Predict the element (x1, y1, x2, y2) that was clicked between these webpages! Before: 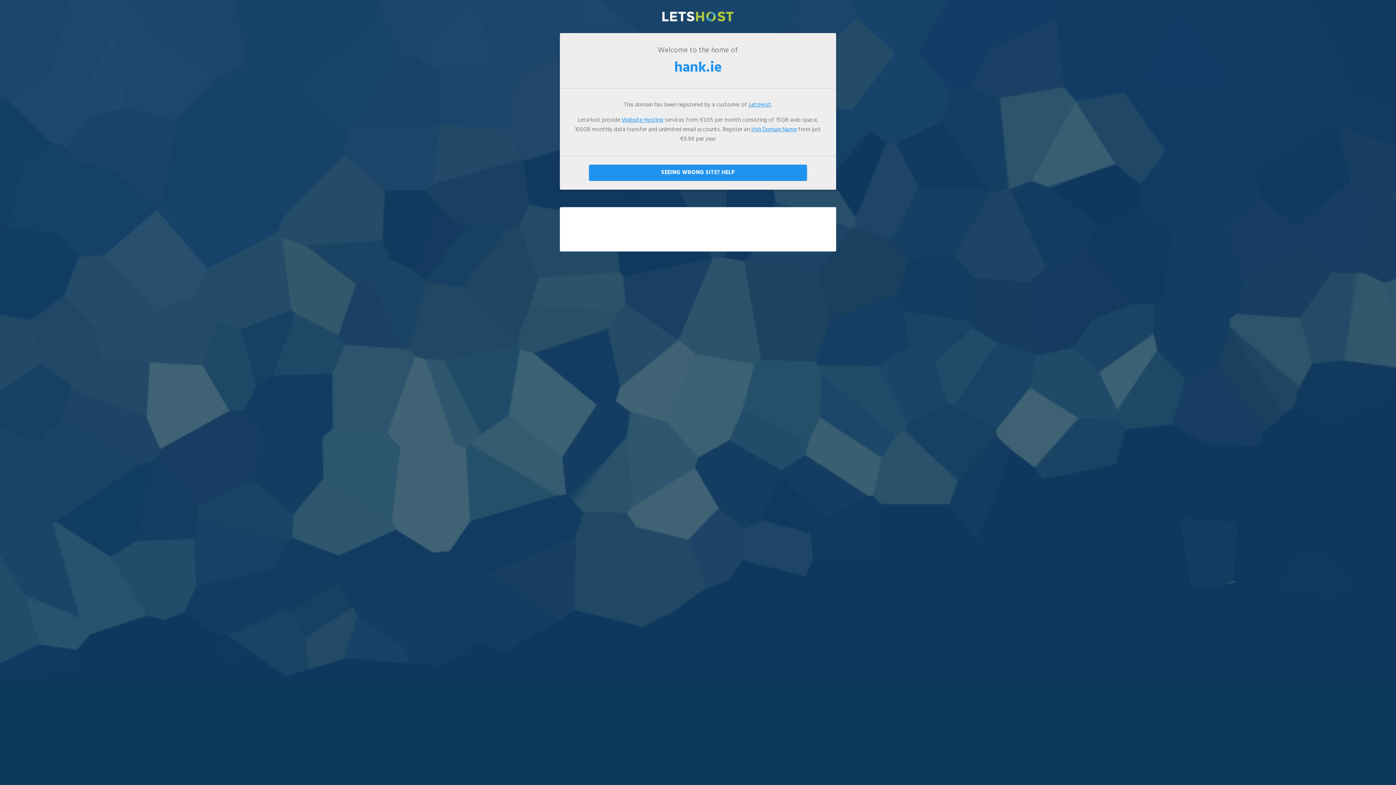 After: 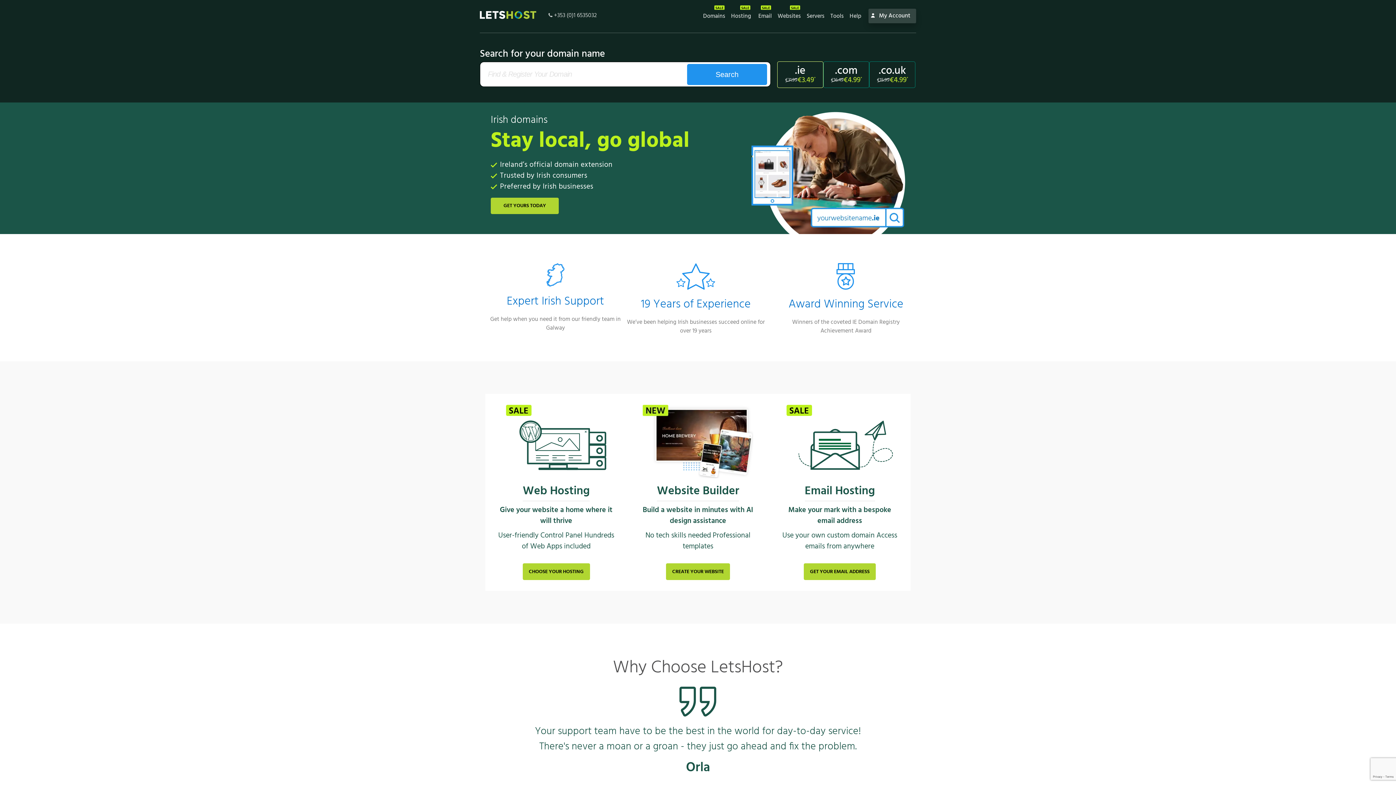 Action: bbox: (748, 100, 771, 109) label: LetsHost